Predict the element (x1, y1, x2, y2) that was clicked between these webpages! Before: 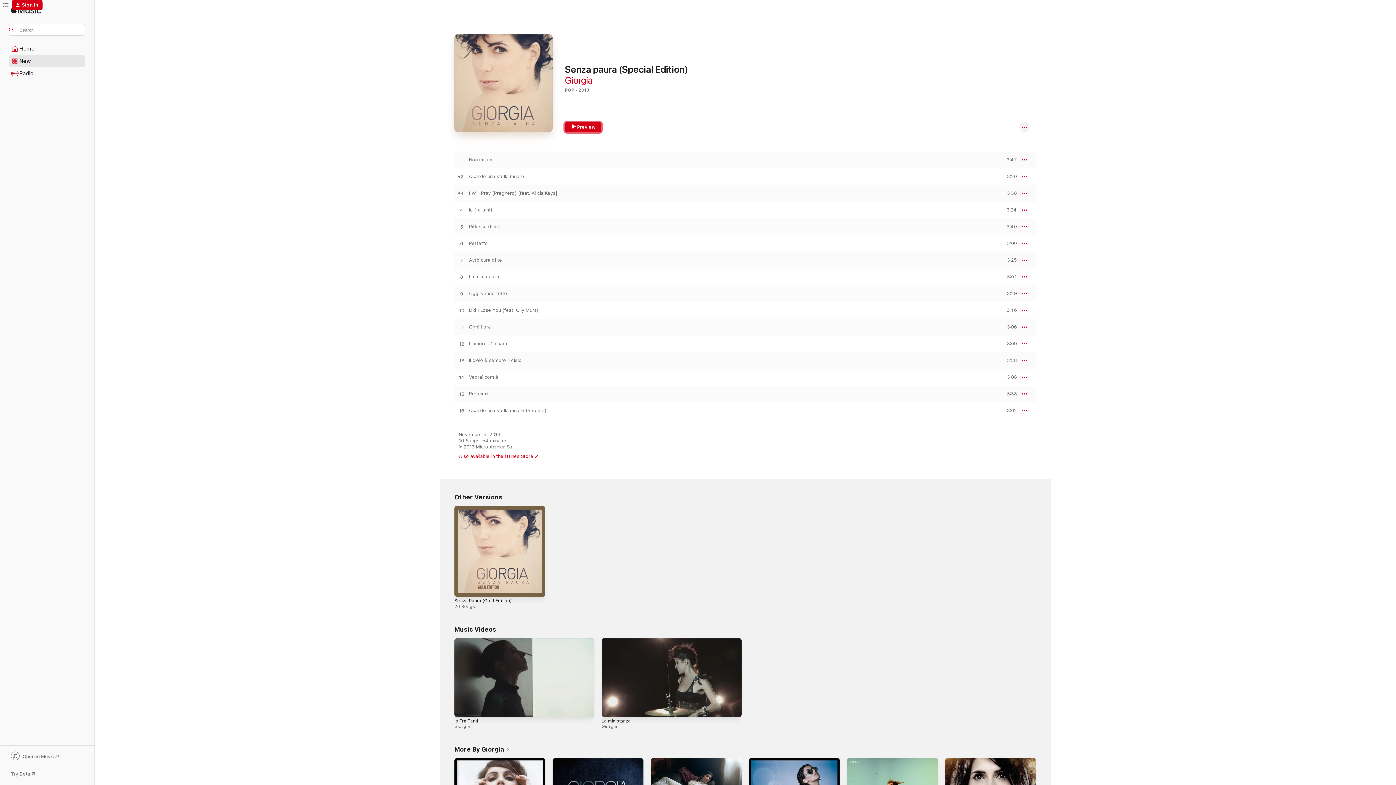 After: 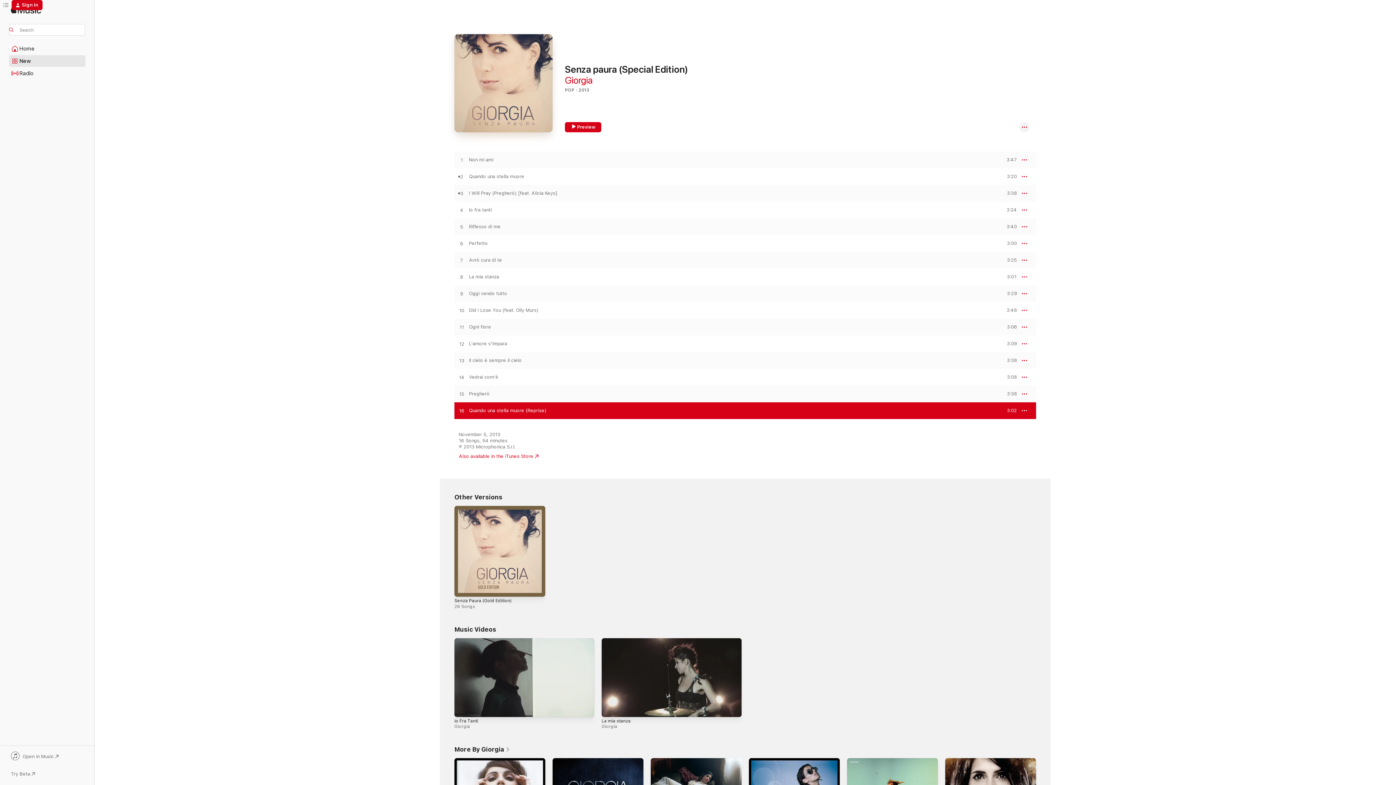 Action: label: Play Quando una stella muore (Reprise) by Giorgia bbox: (454, 408, 469, 414)